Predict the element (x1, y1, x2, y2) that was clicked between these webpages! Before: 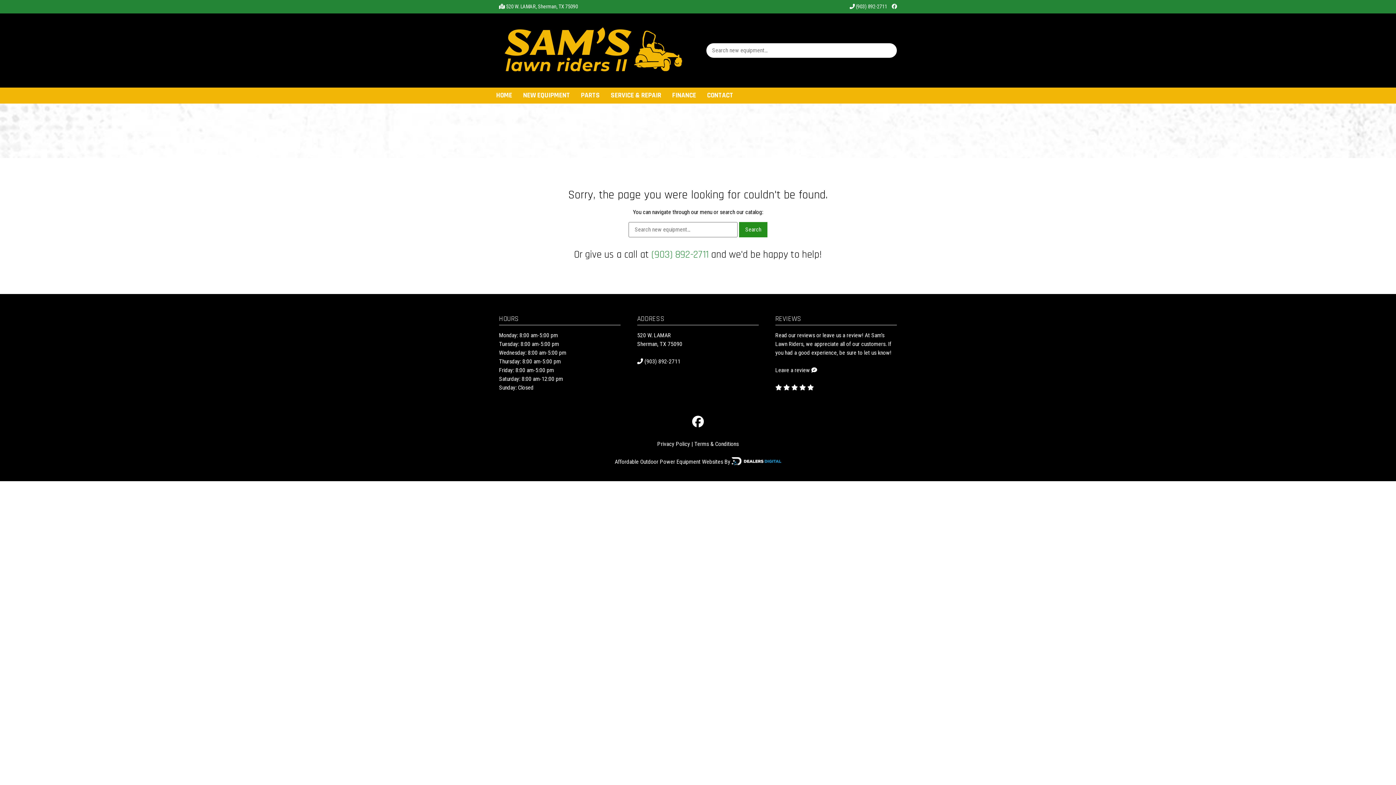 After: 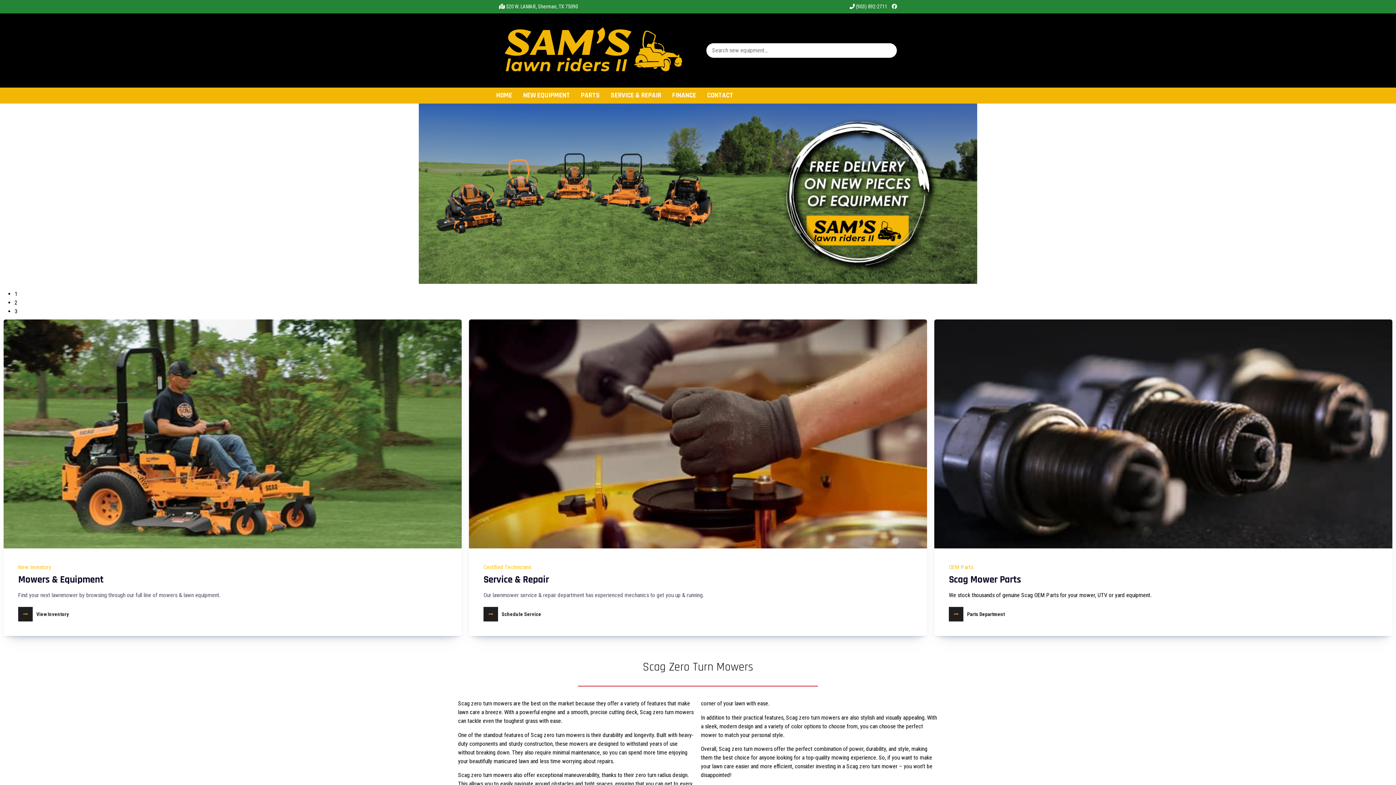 Action: bbox: (490, 87, 517, 103) label: HOME